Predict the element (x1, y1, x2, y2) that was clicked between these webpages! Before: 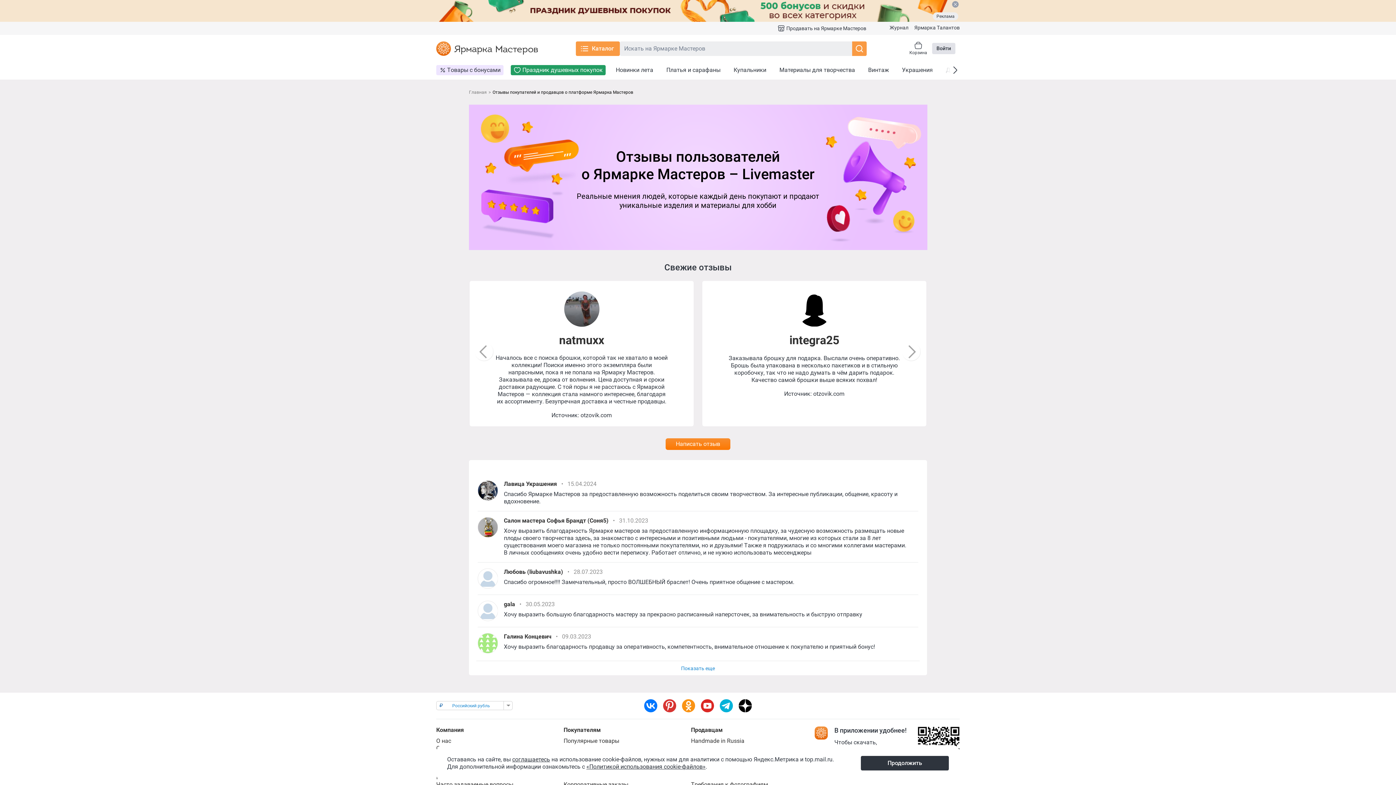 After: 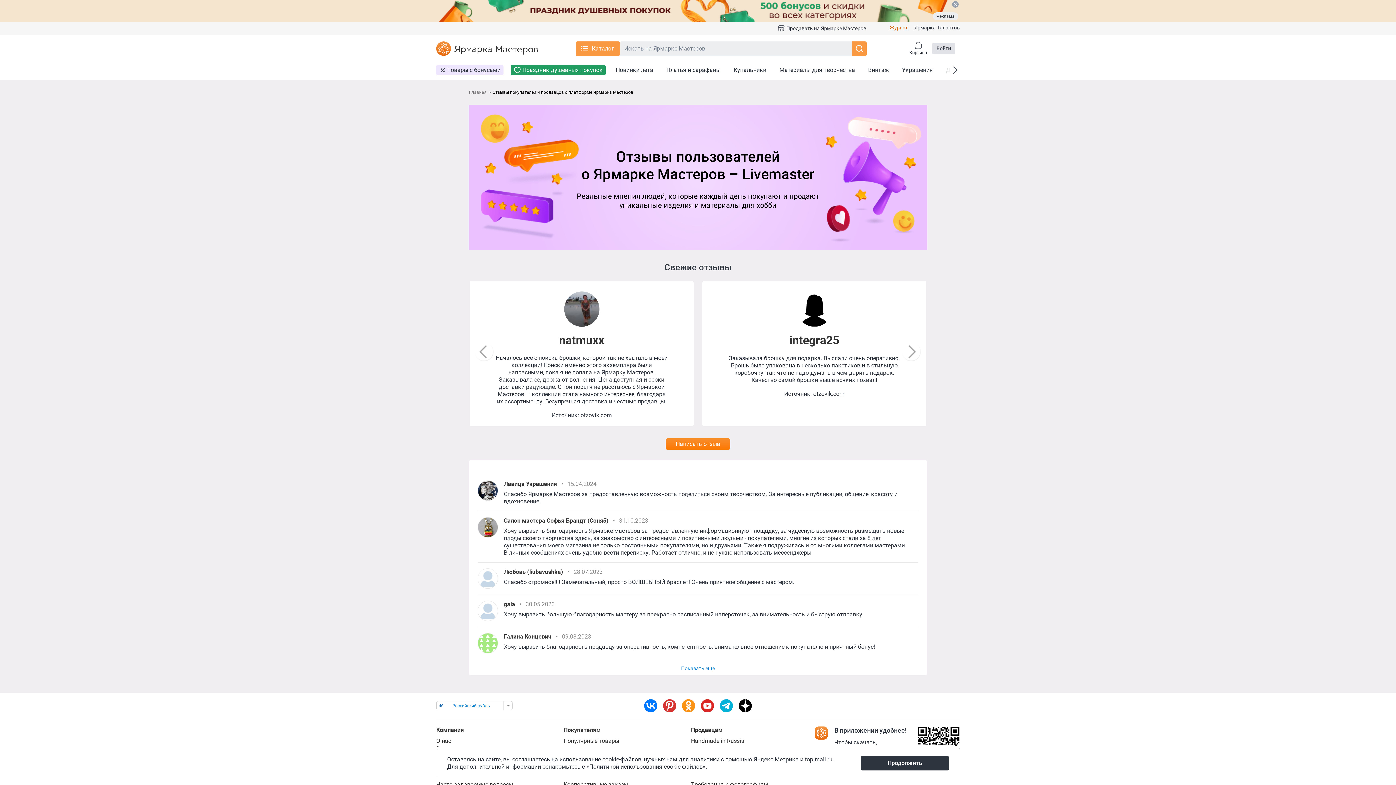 Action: label: Журнал bbox: (2, 25, 22, 31)